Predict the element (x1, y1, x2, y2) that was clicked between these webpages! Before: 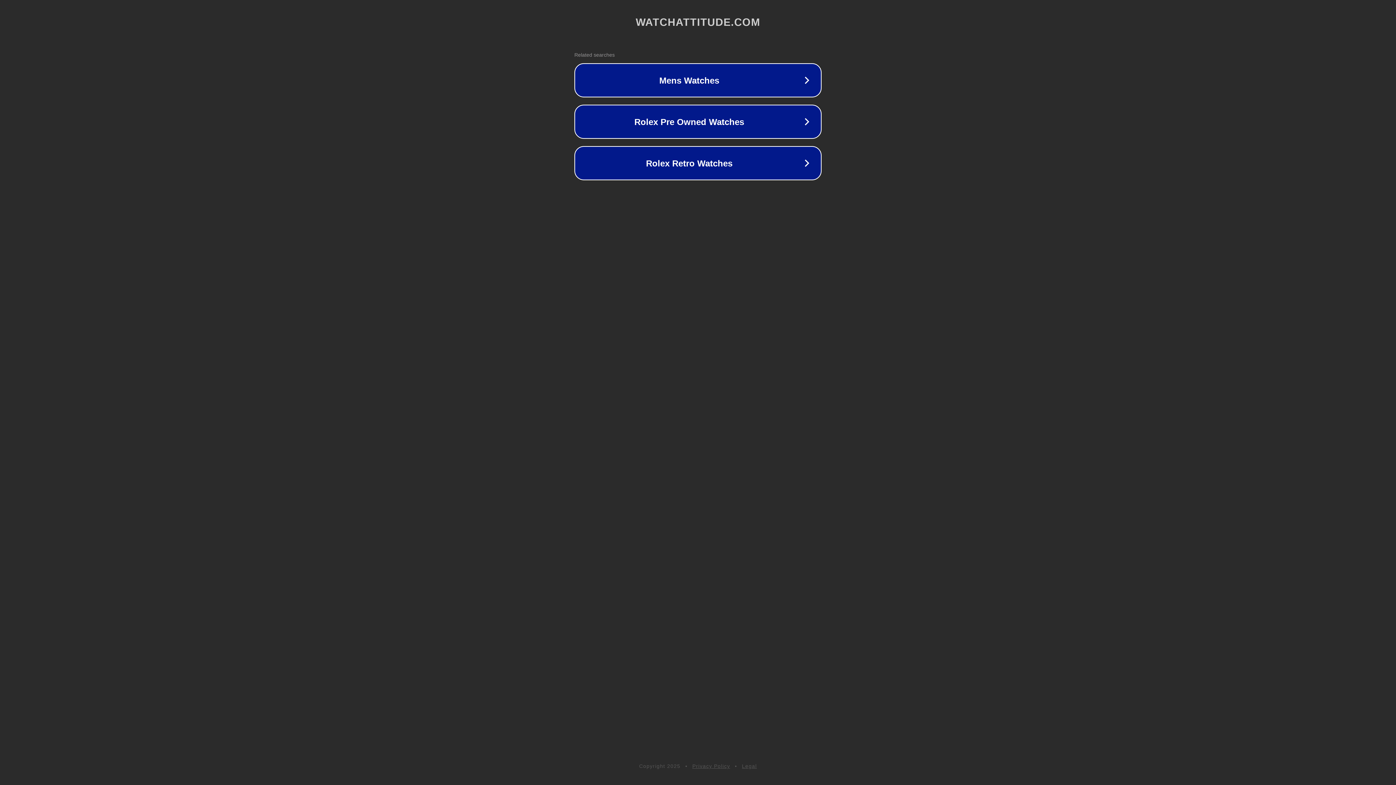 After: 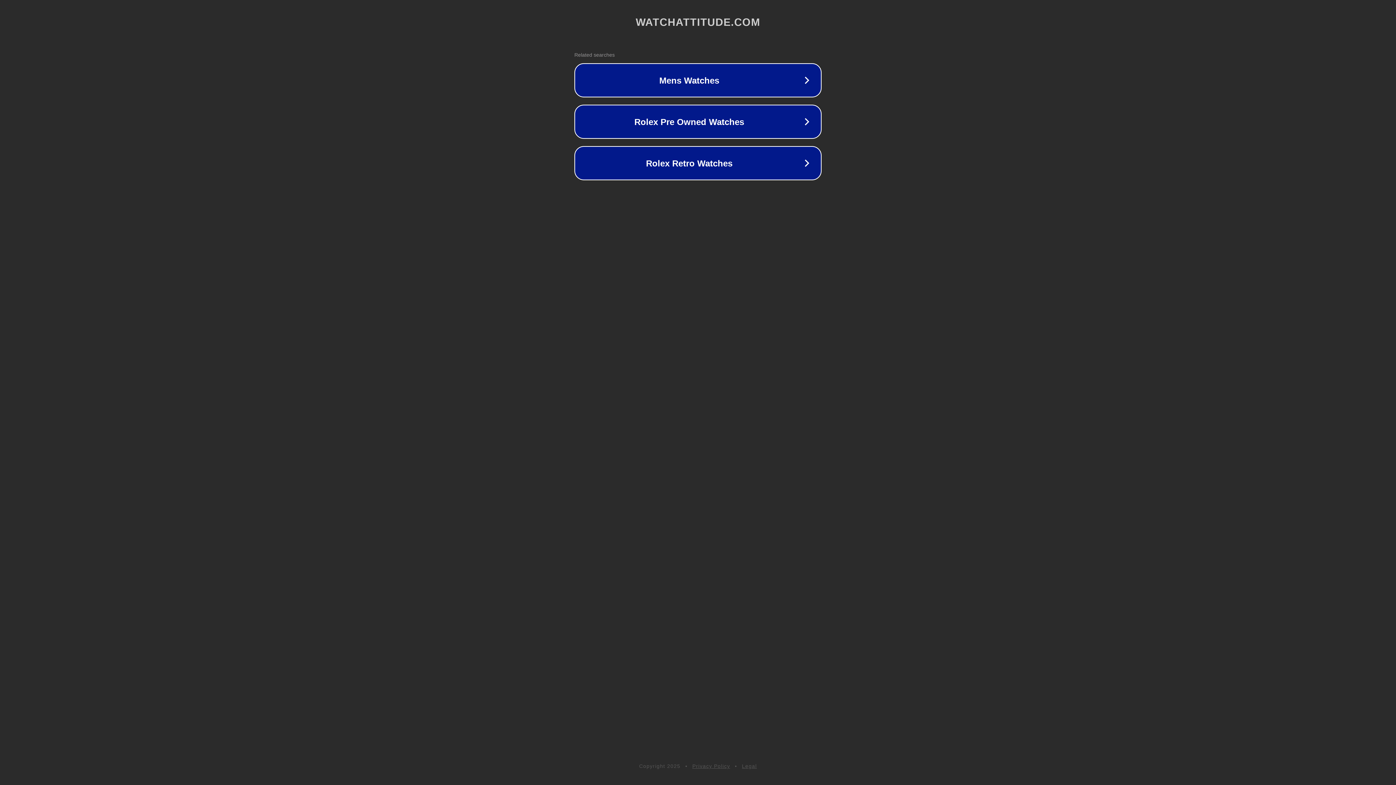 Action: bbox: (692, 763, 730, 769) label: Privacy Policy